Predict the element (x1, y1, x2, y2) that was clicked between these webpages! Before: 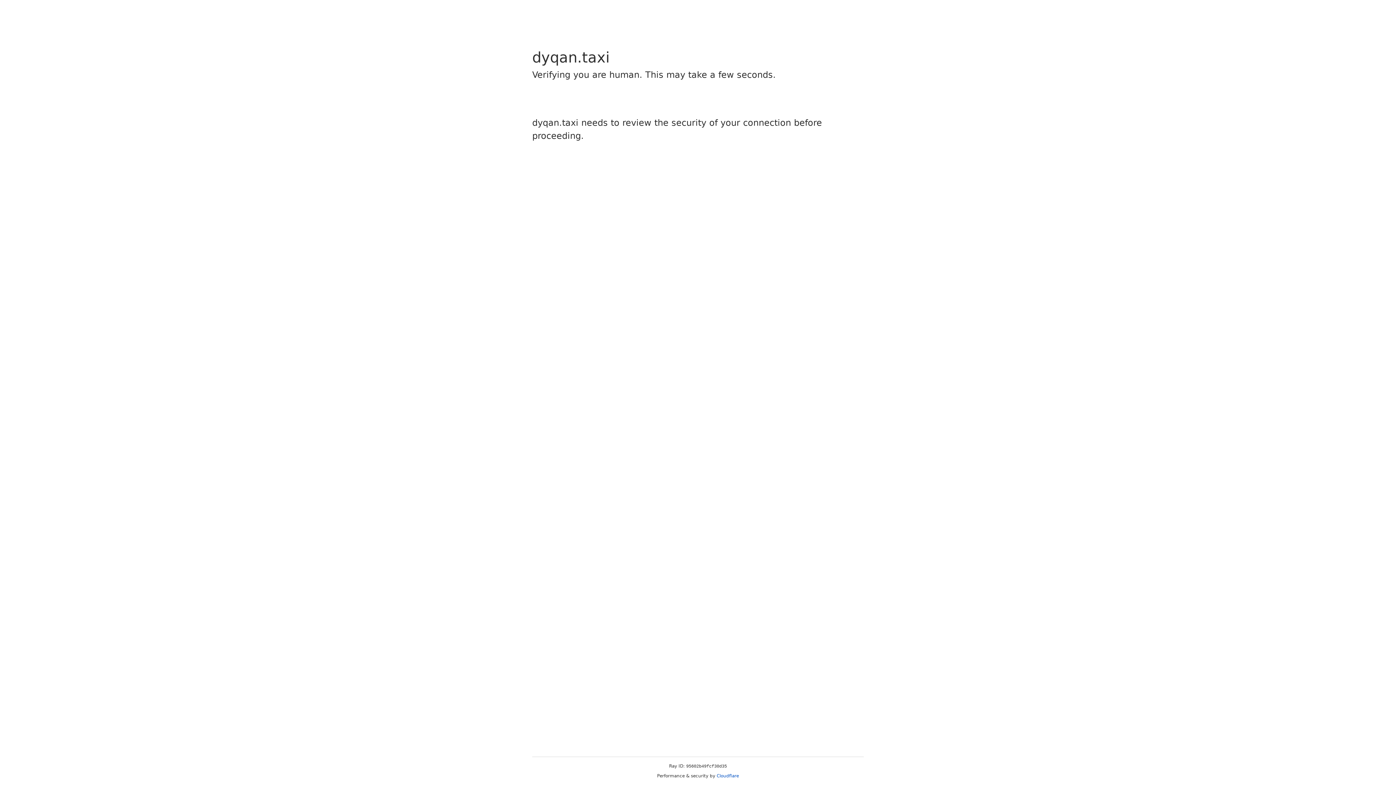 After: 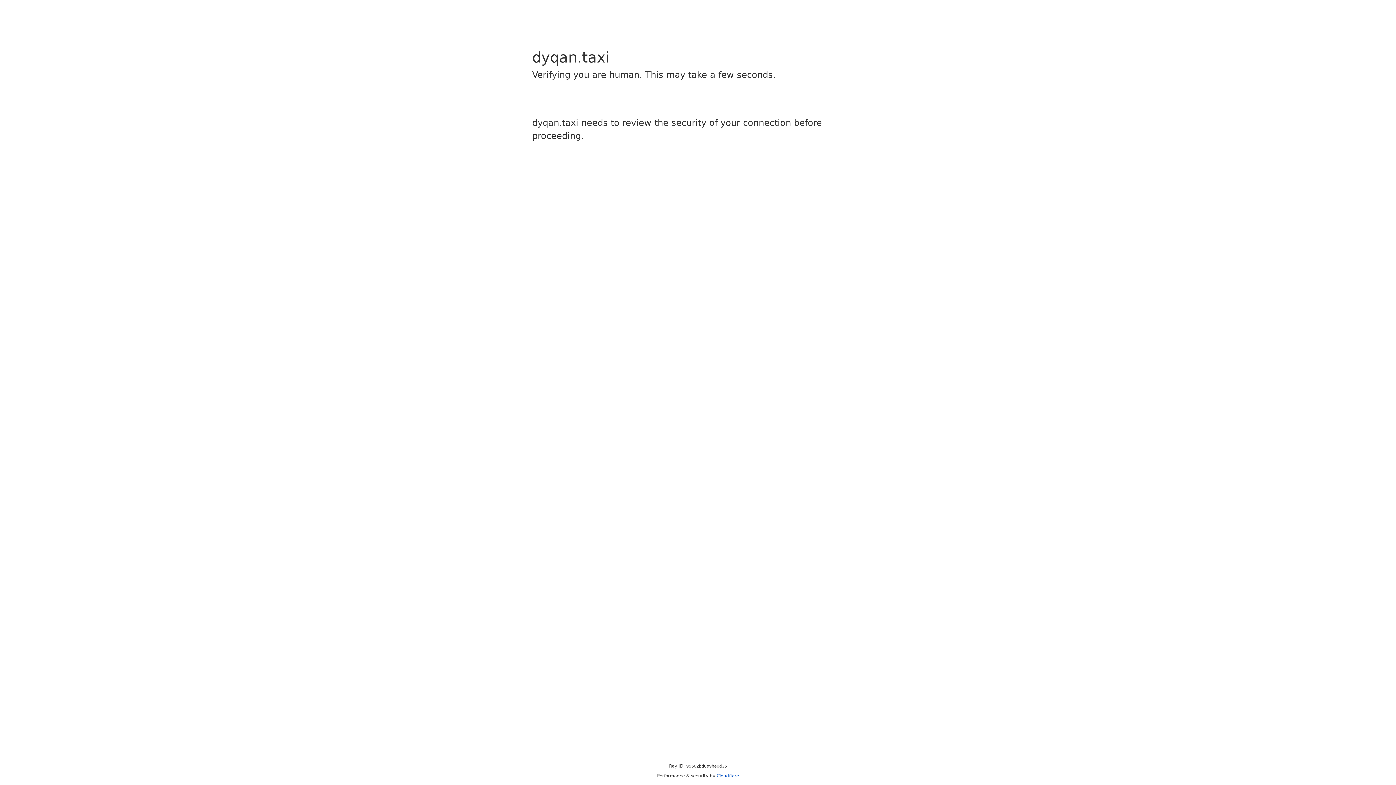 Action: bbox: (716, 773, 739, 778) label: Cloudflare